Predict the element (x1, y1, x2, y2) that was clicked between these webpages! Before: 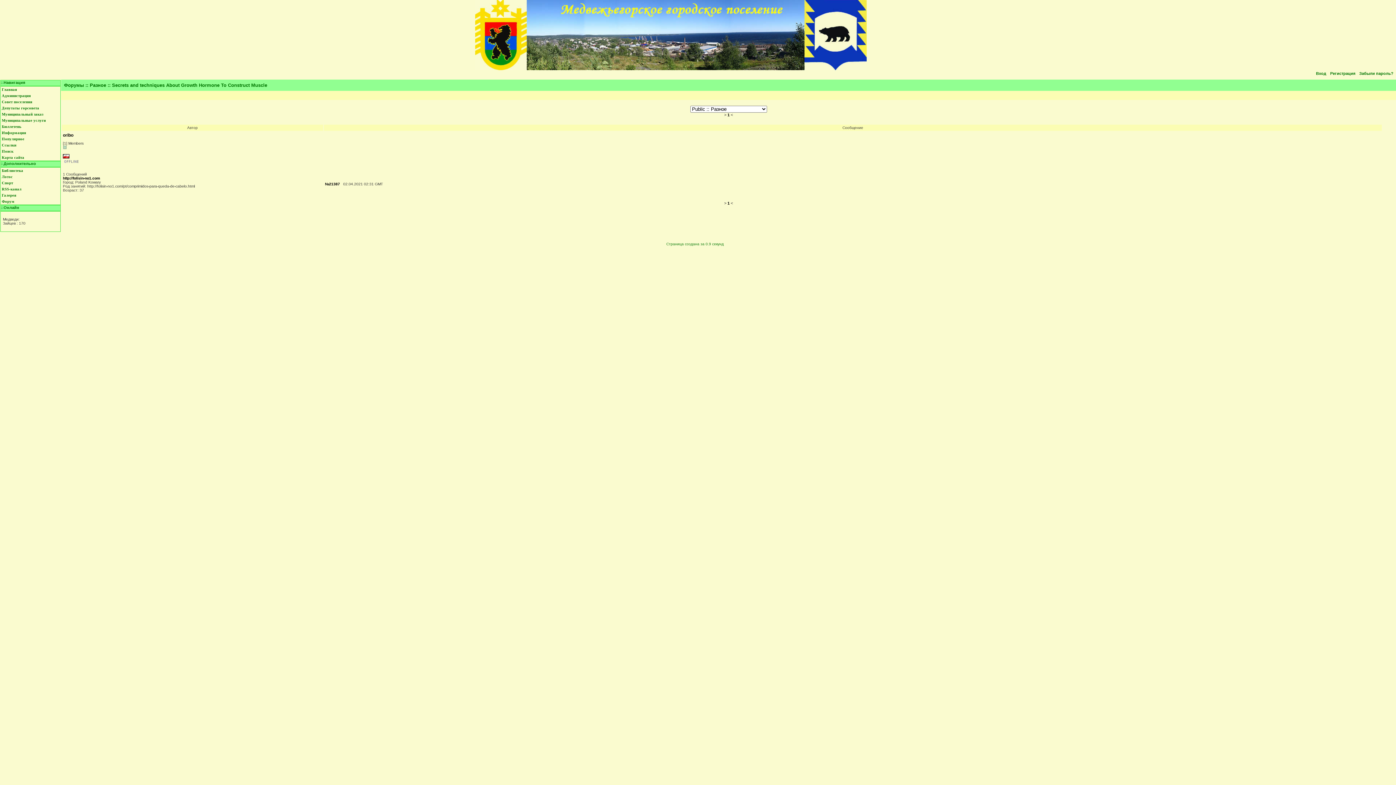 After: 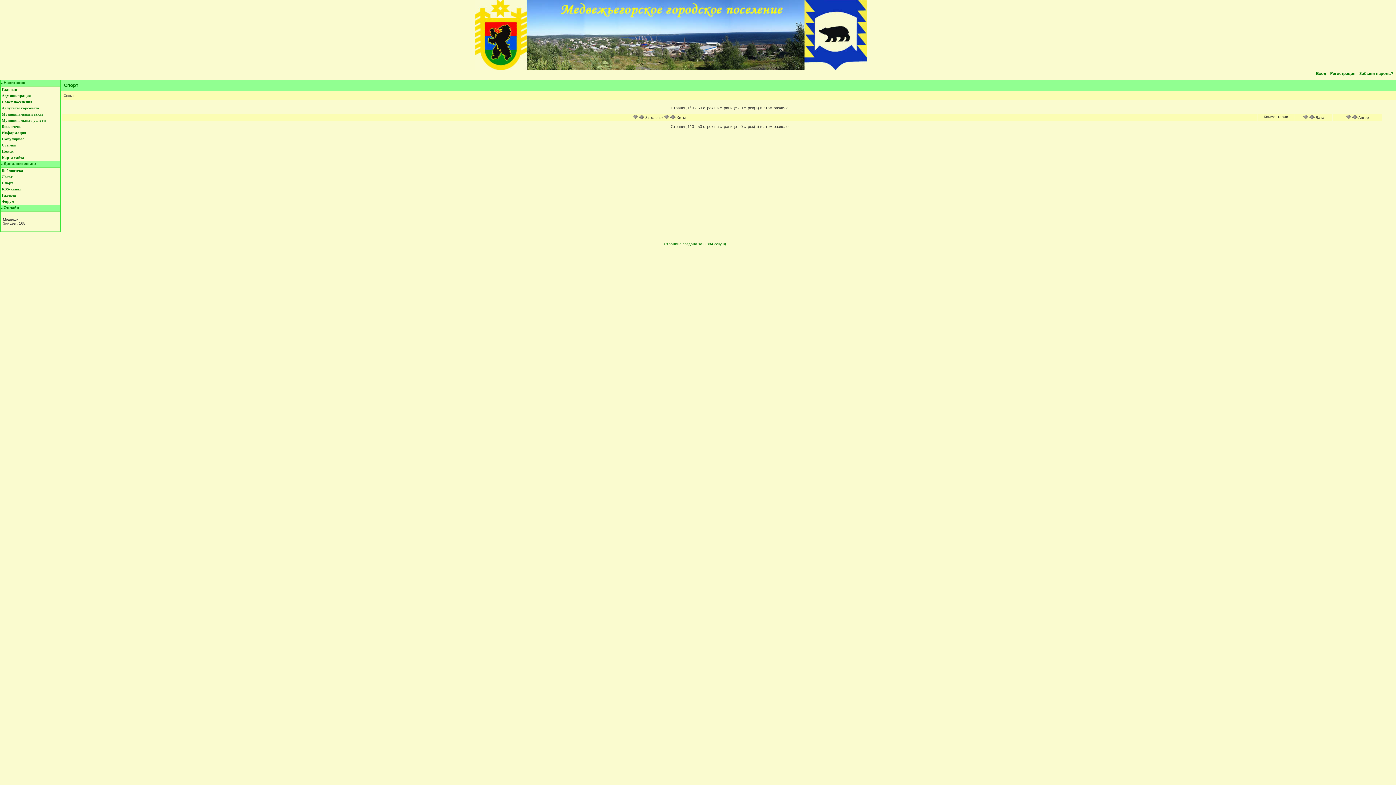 Action: bbox: (0, 180, 24, 186) label: Спорт